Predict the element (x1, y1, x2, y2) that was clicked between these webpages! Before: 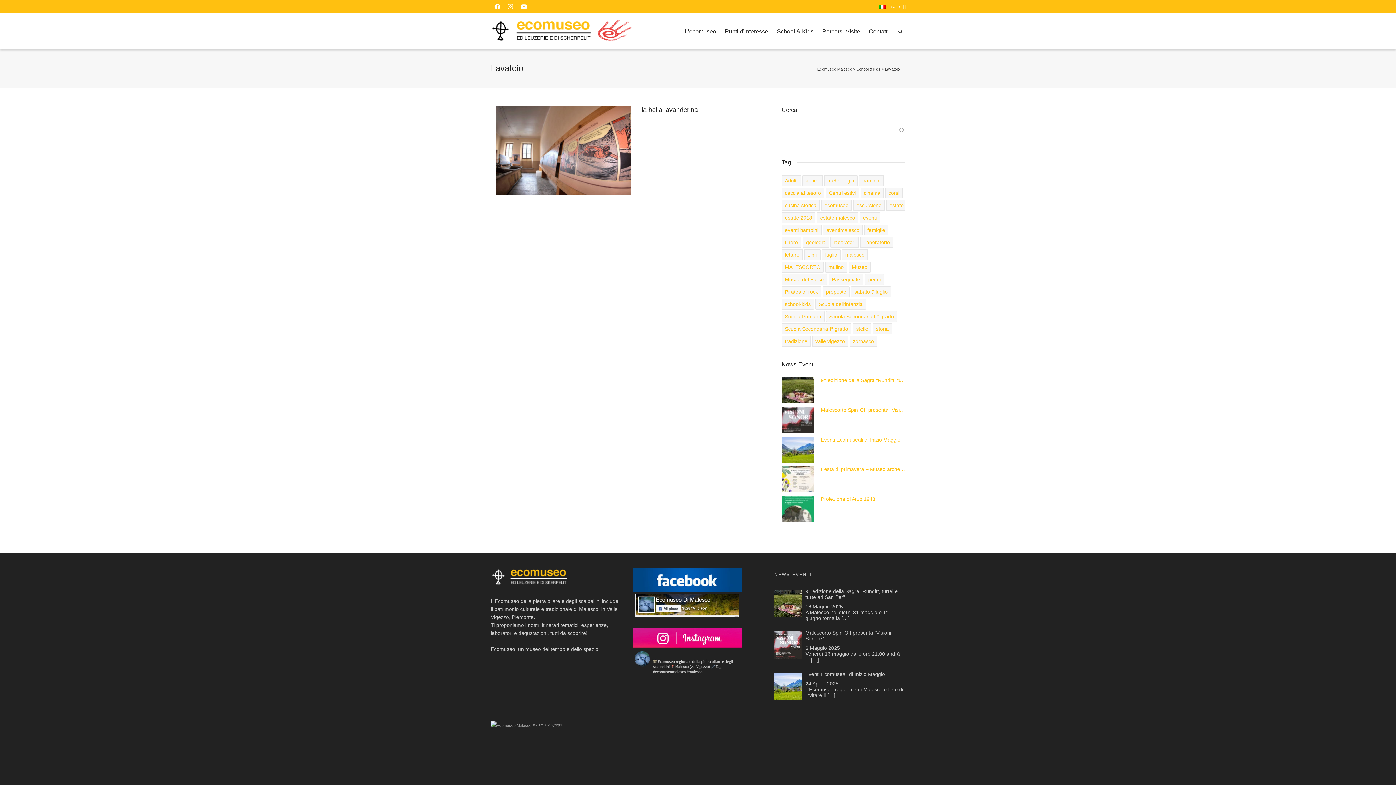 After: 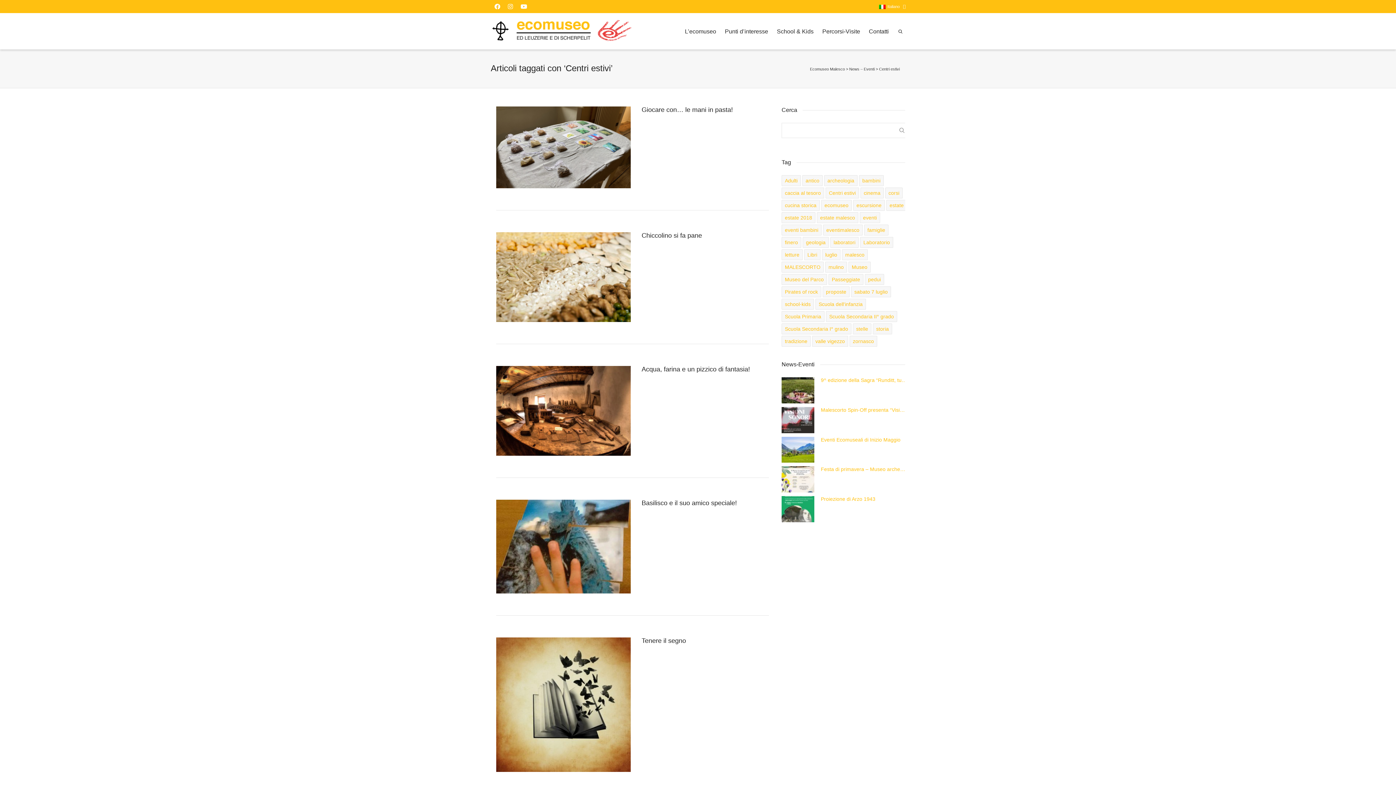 Action: label: Centri estivi bbox: (825, 187, 859, 198)